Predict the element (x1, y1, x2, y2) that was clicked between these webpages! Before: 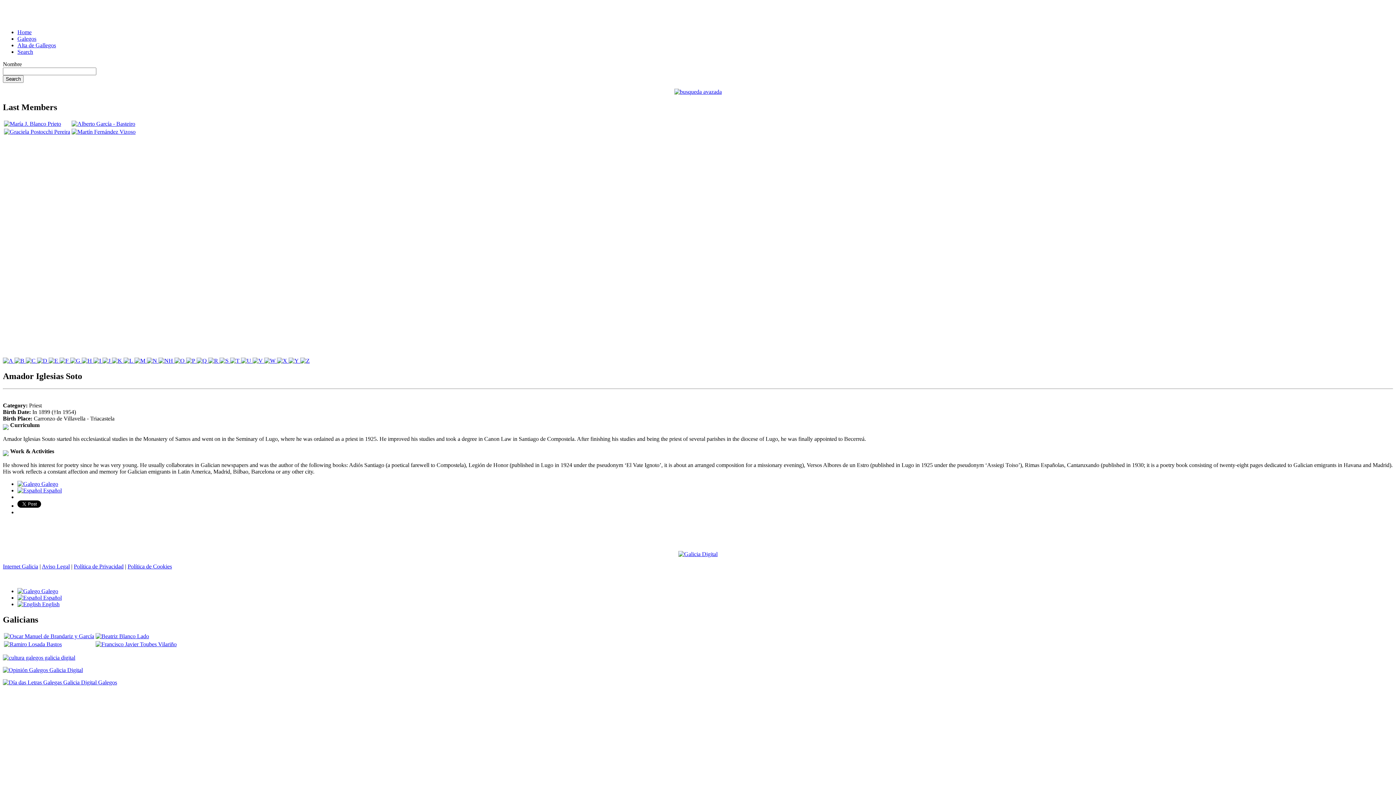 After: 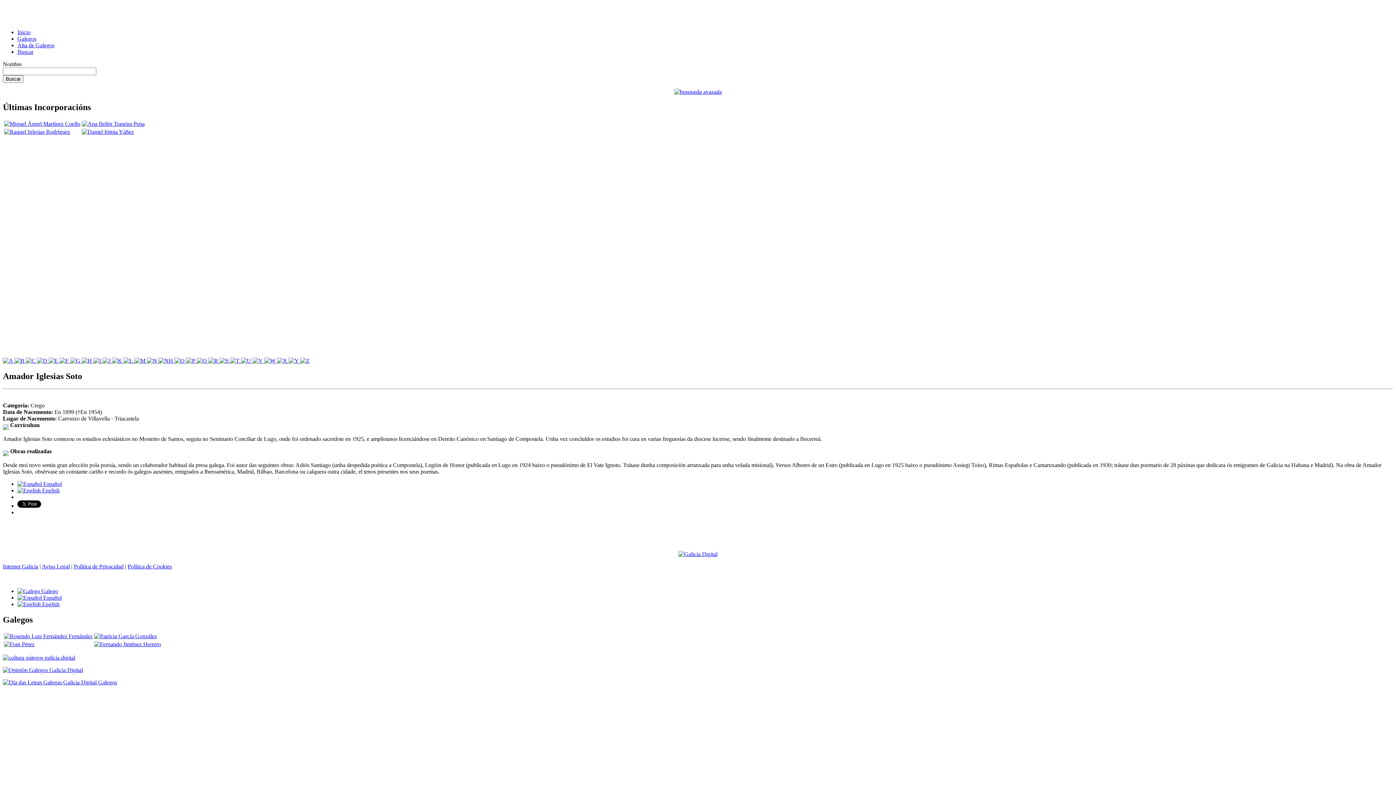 Action: bbox: (17, 588, 58, 594) label:  Galego